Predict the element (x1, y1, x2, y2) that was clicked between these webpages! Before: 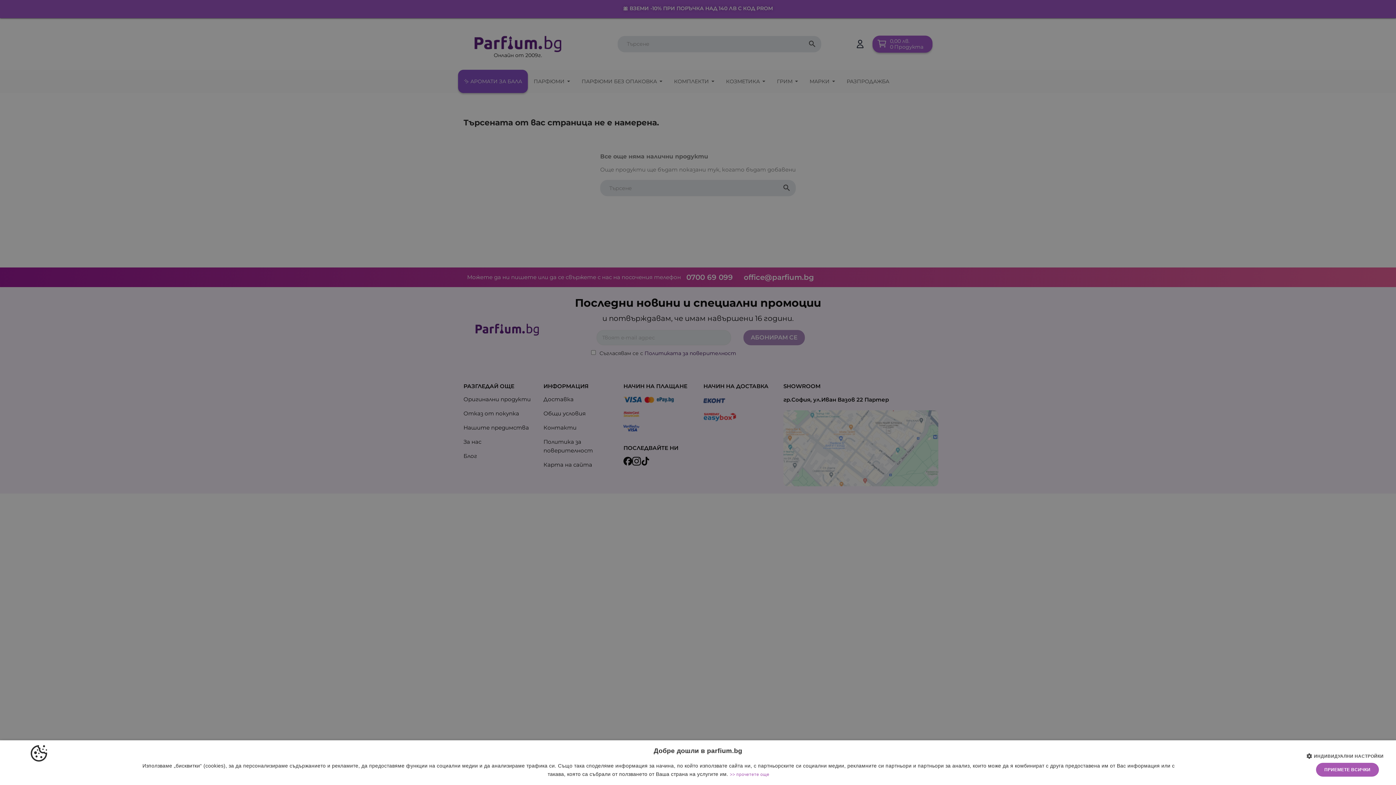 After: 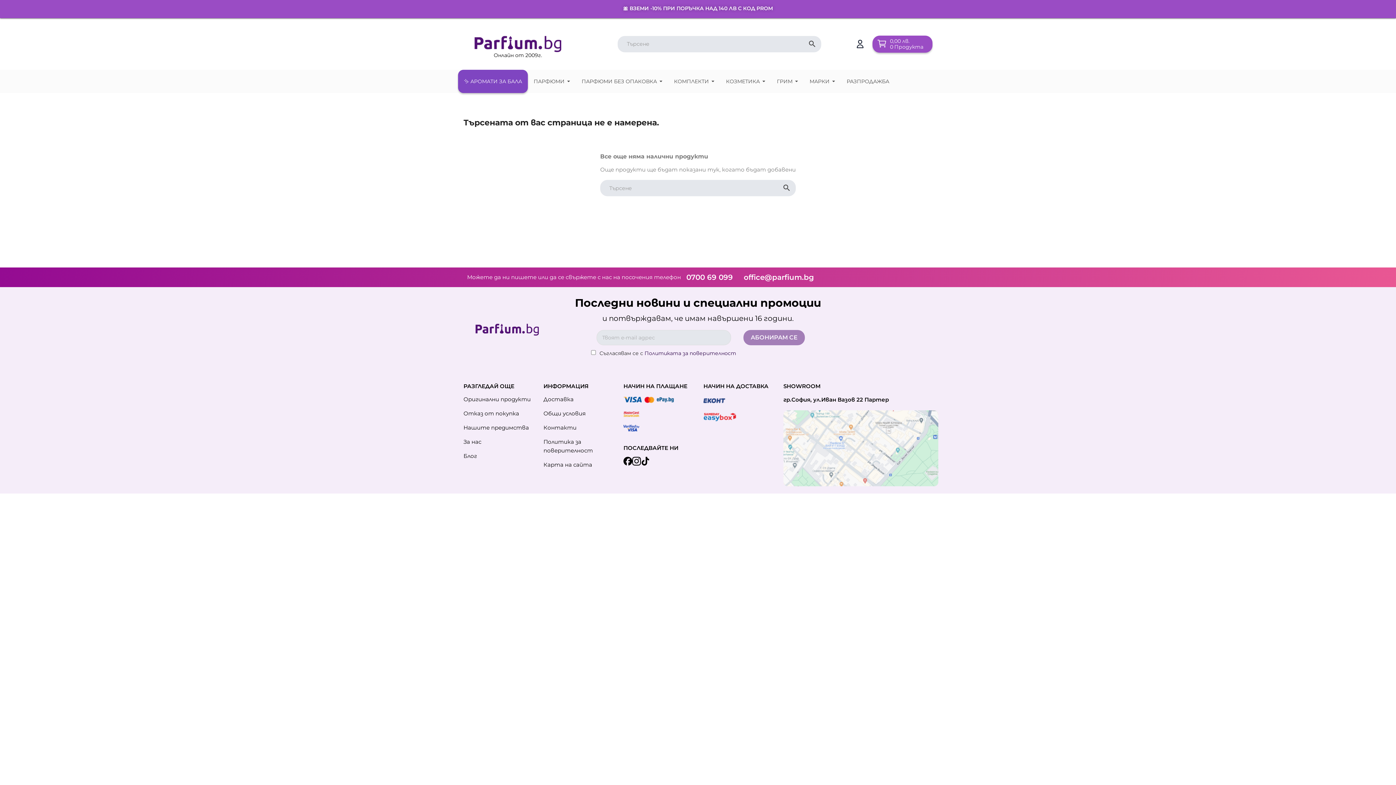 Action: bbox: (1316, 763, 1379, 777) label: ПРИЕМЕТЕ ВСИЧКИ